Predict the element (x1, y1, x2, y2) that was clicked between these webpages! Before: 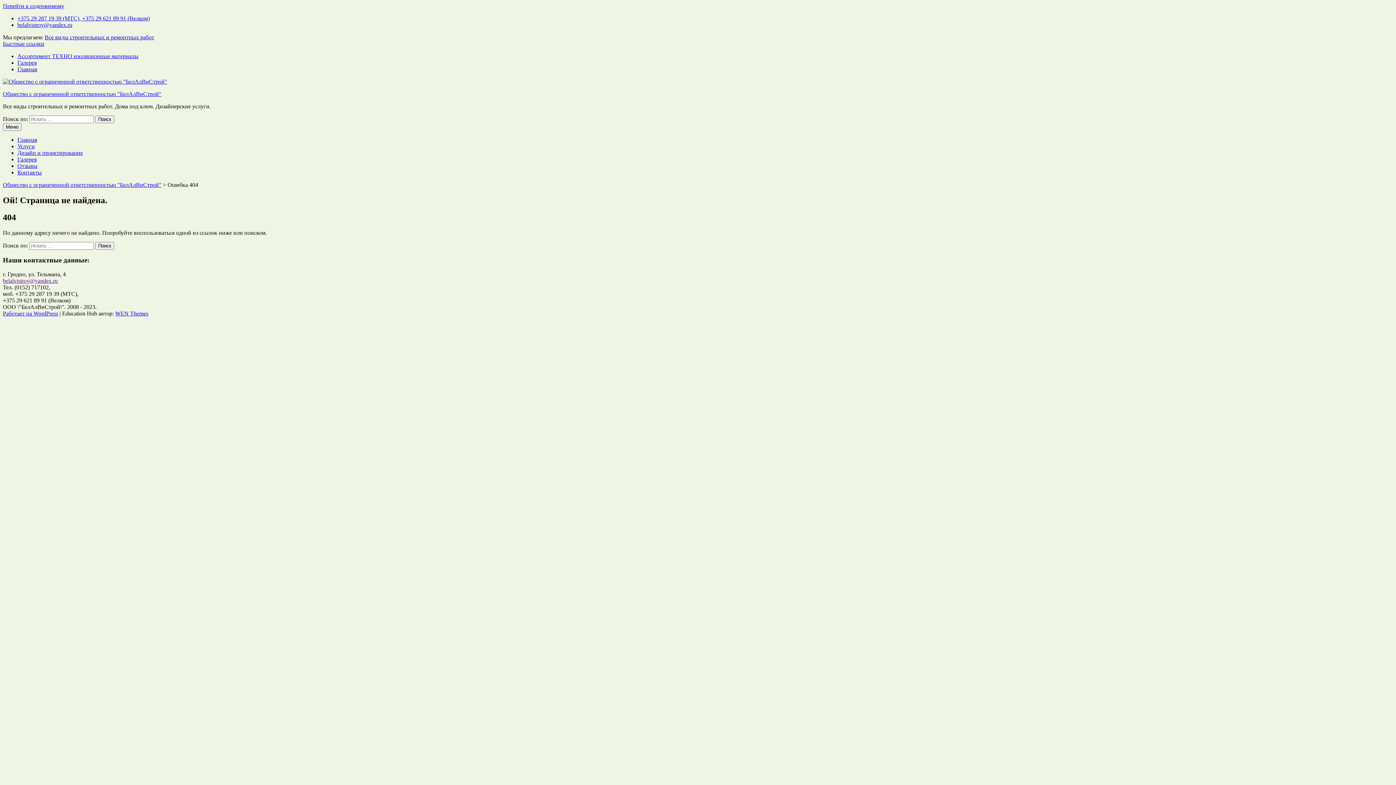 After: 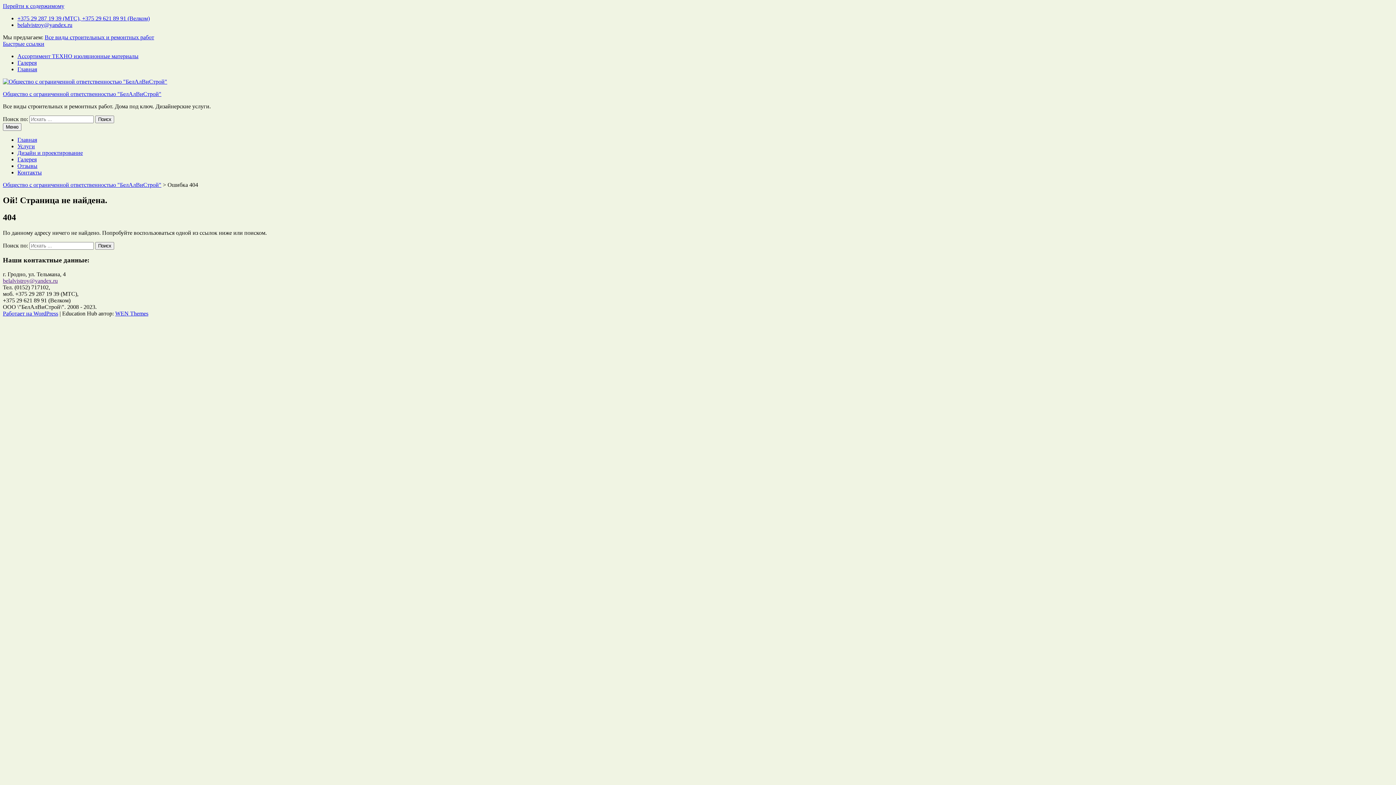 Action: bbox: (2, 40, 44, 46) label: Быстрые ссылки